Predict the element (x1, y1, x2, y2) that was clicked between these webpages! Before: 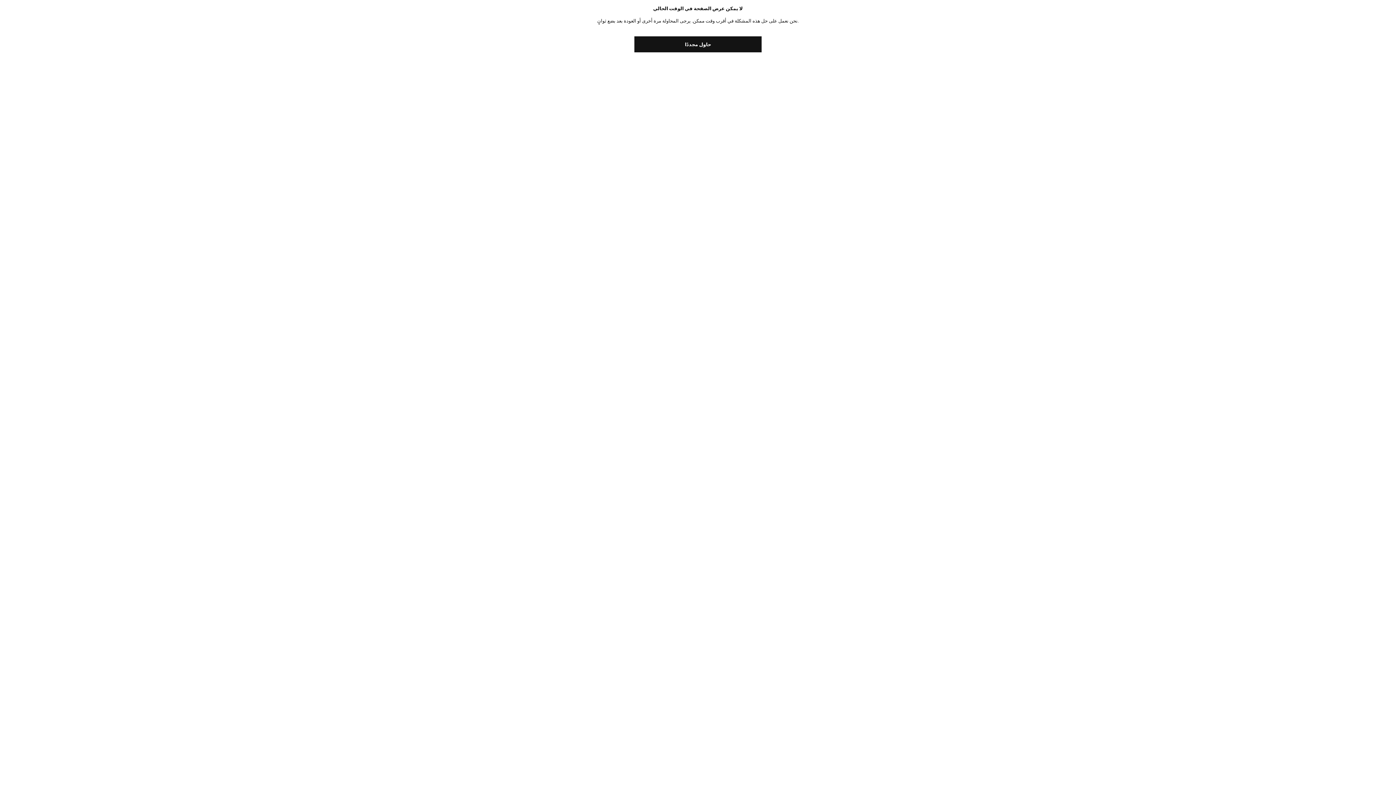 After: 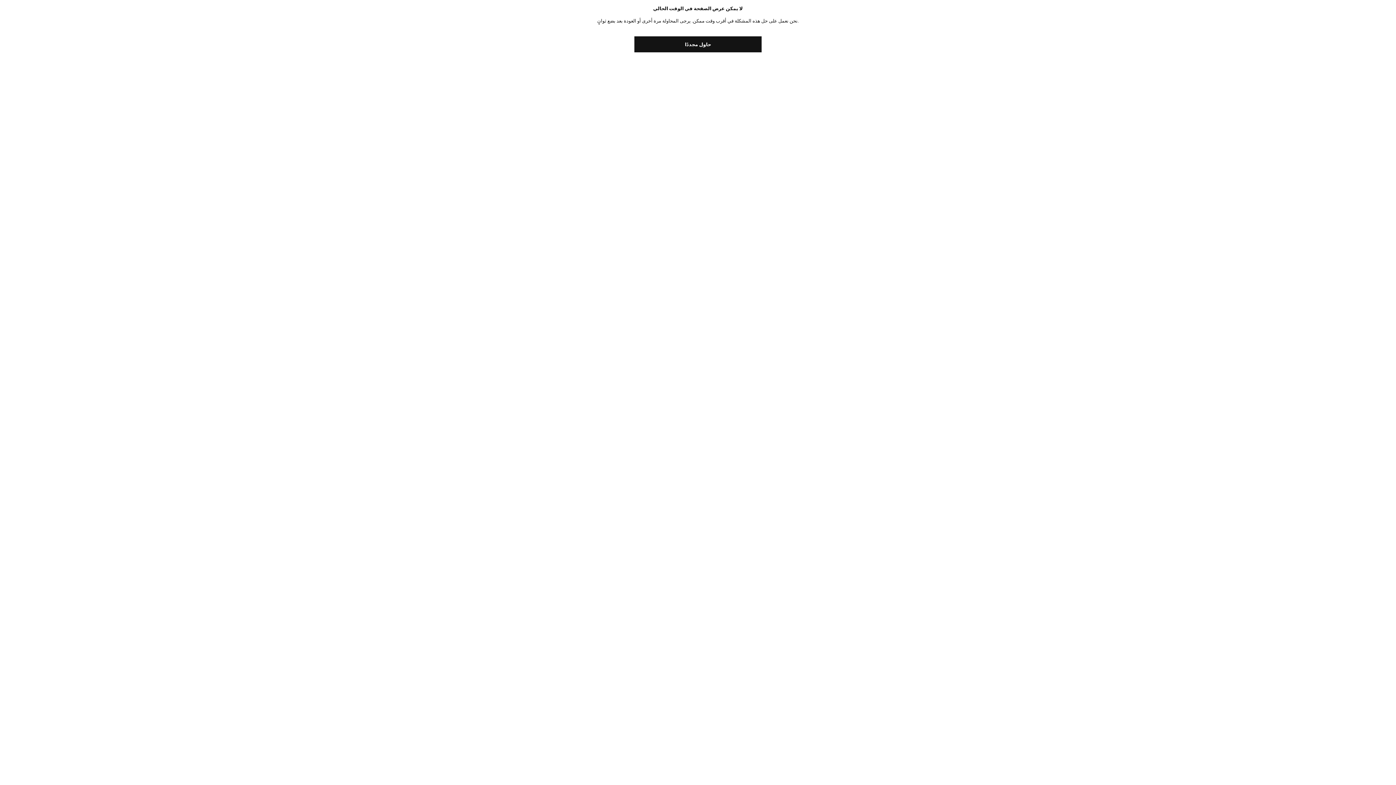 Action: bbox: (634, 36, 761, 52) label: حاول مجددًا